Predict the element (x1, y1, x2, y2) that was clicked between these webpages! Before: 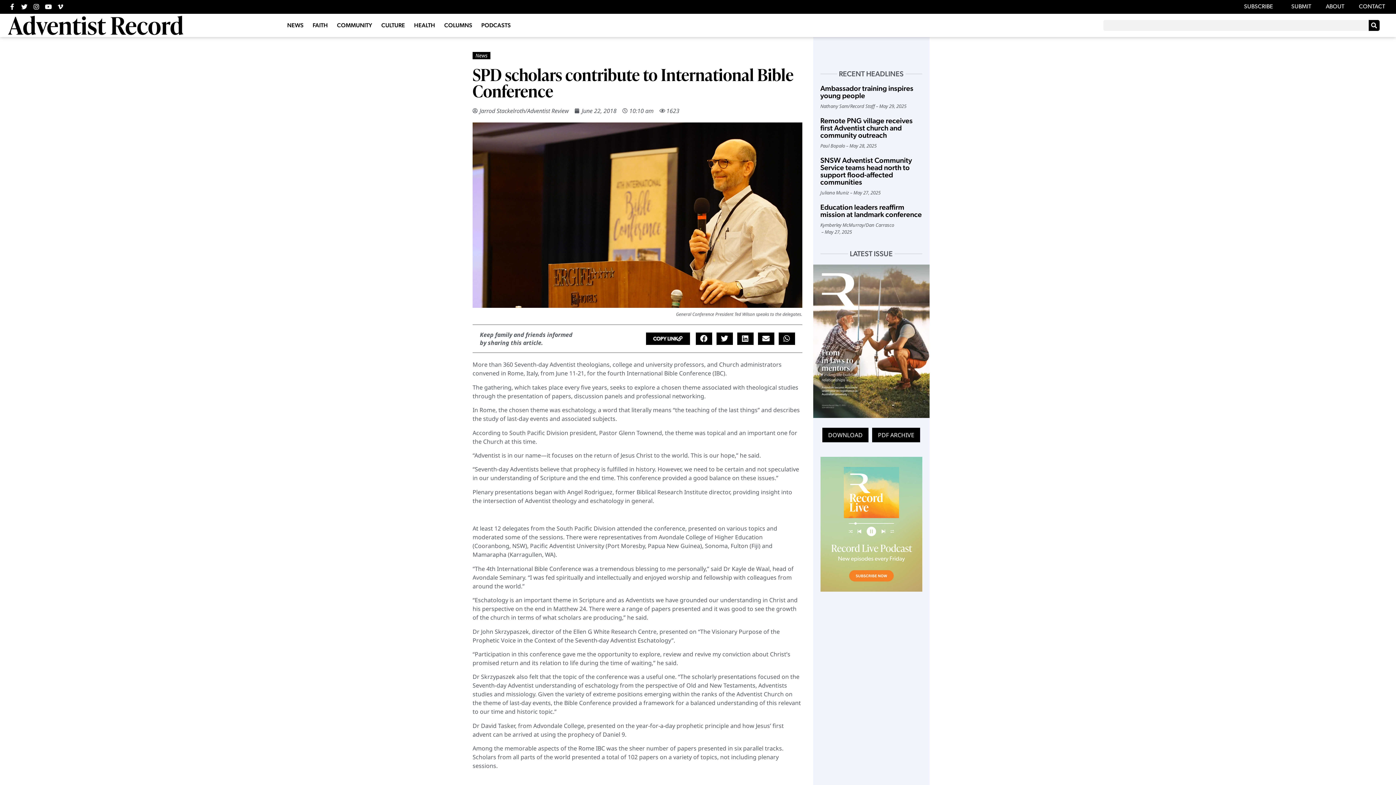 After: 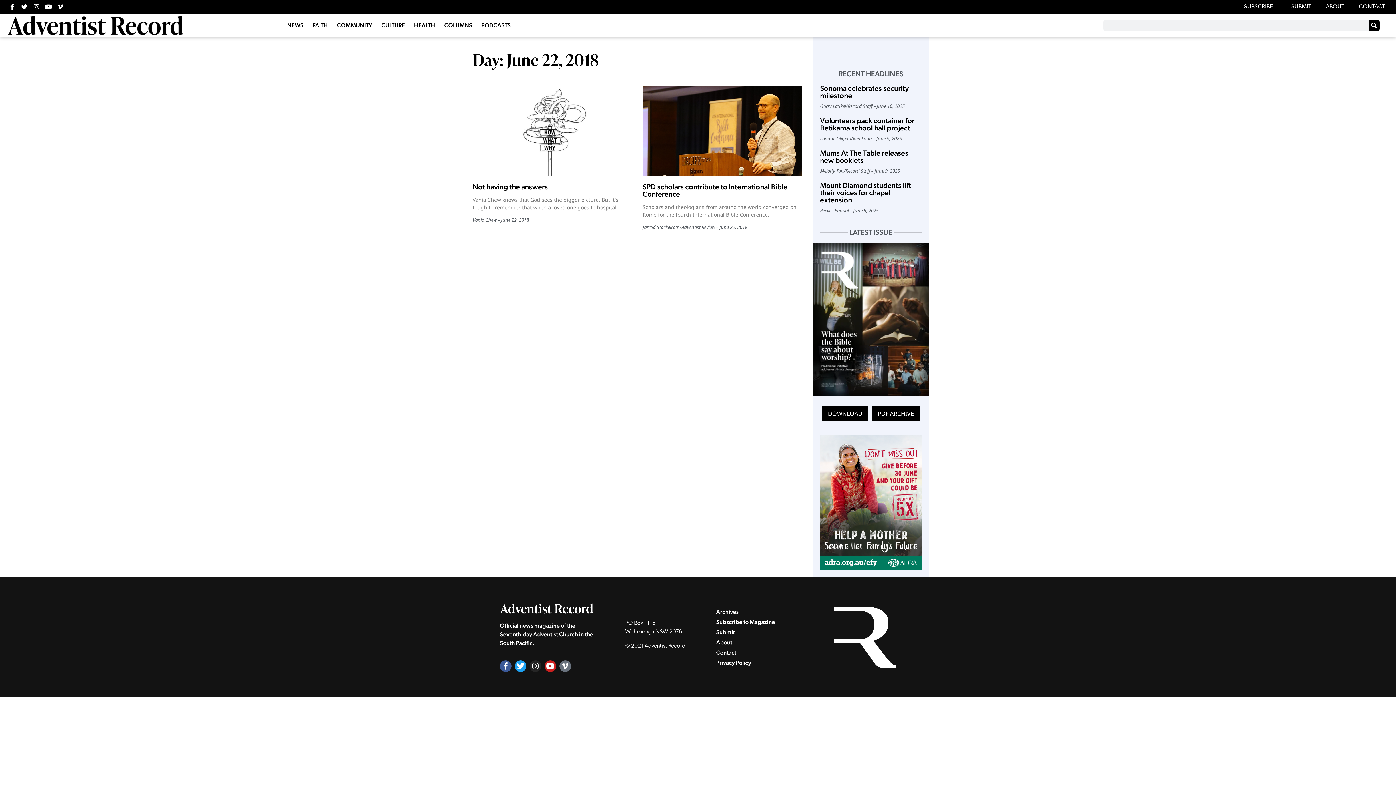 Action: label: June 22, 2018 bbox: (574, 106, 616, 115)